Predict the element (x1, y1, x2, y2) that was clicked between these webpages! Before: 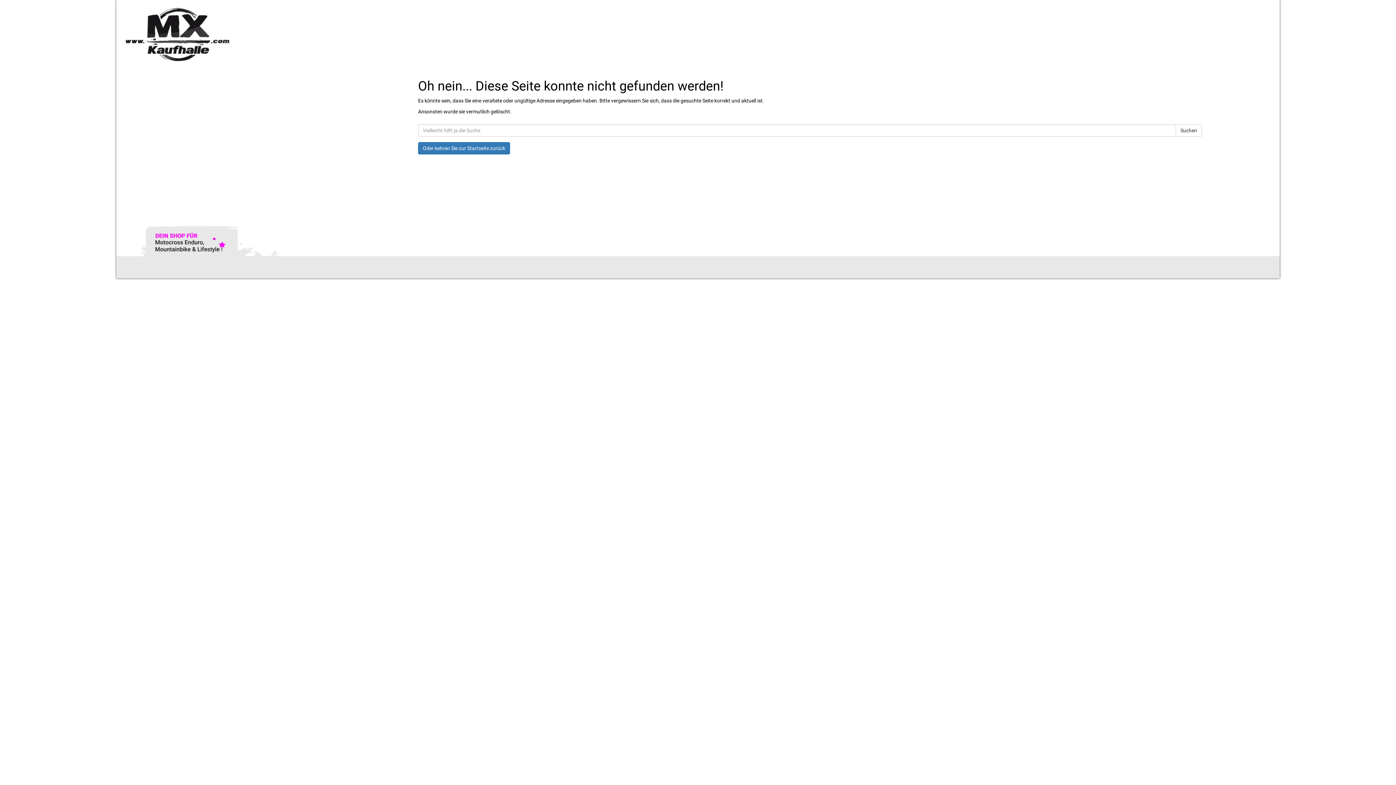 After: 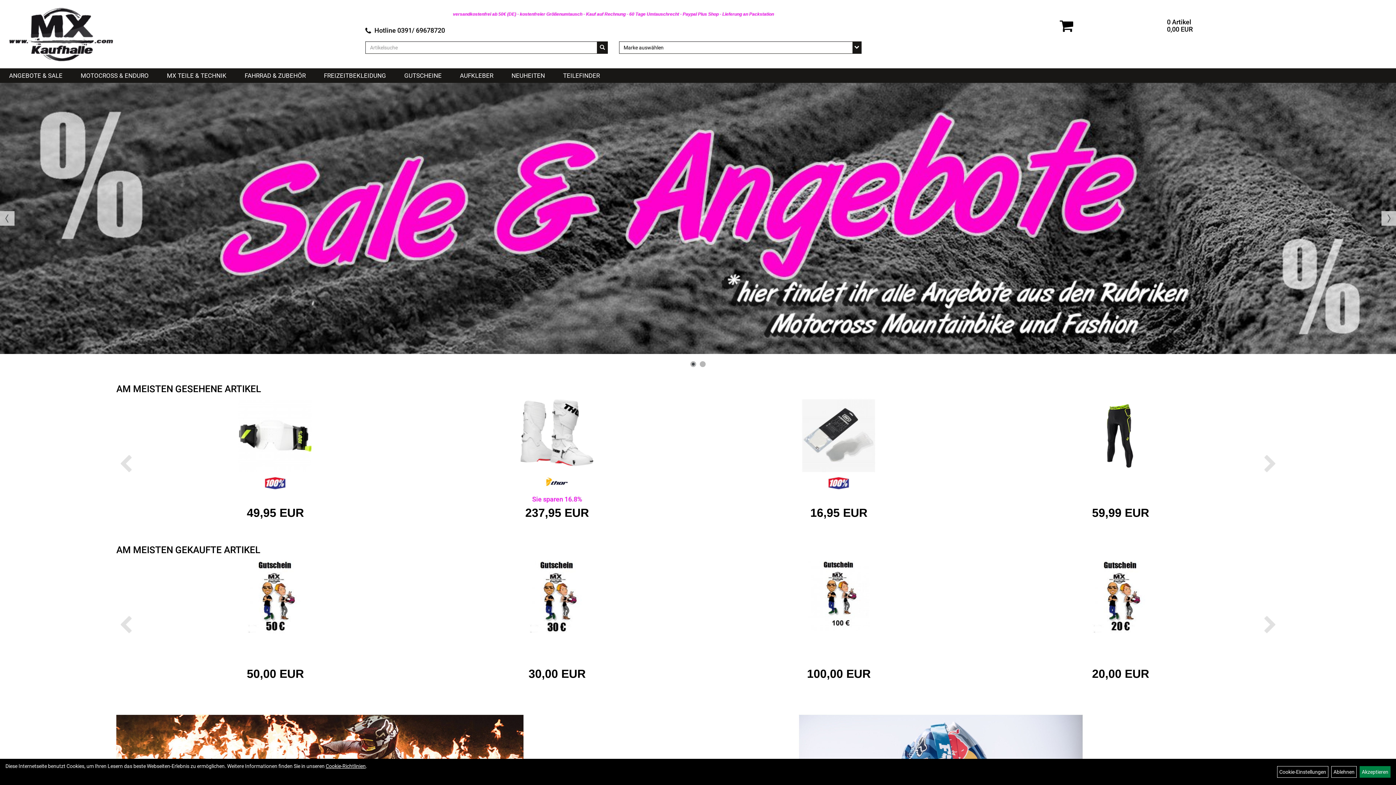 Action: label: Oder kehren Sie zur Startseite zurück bbox: (418, 142, 510, 154)